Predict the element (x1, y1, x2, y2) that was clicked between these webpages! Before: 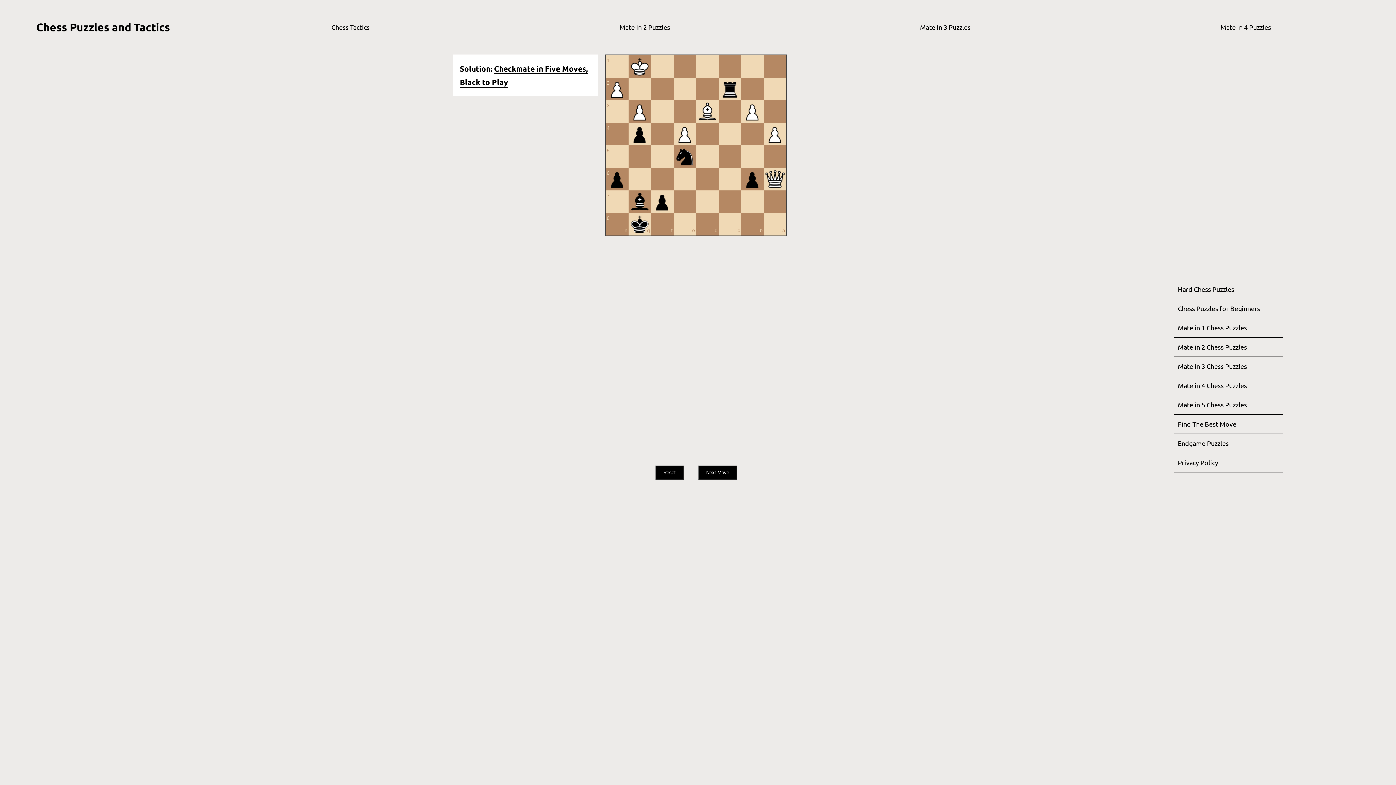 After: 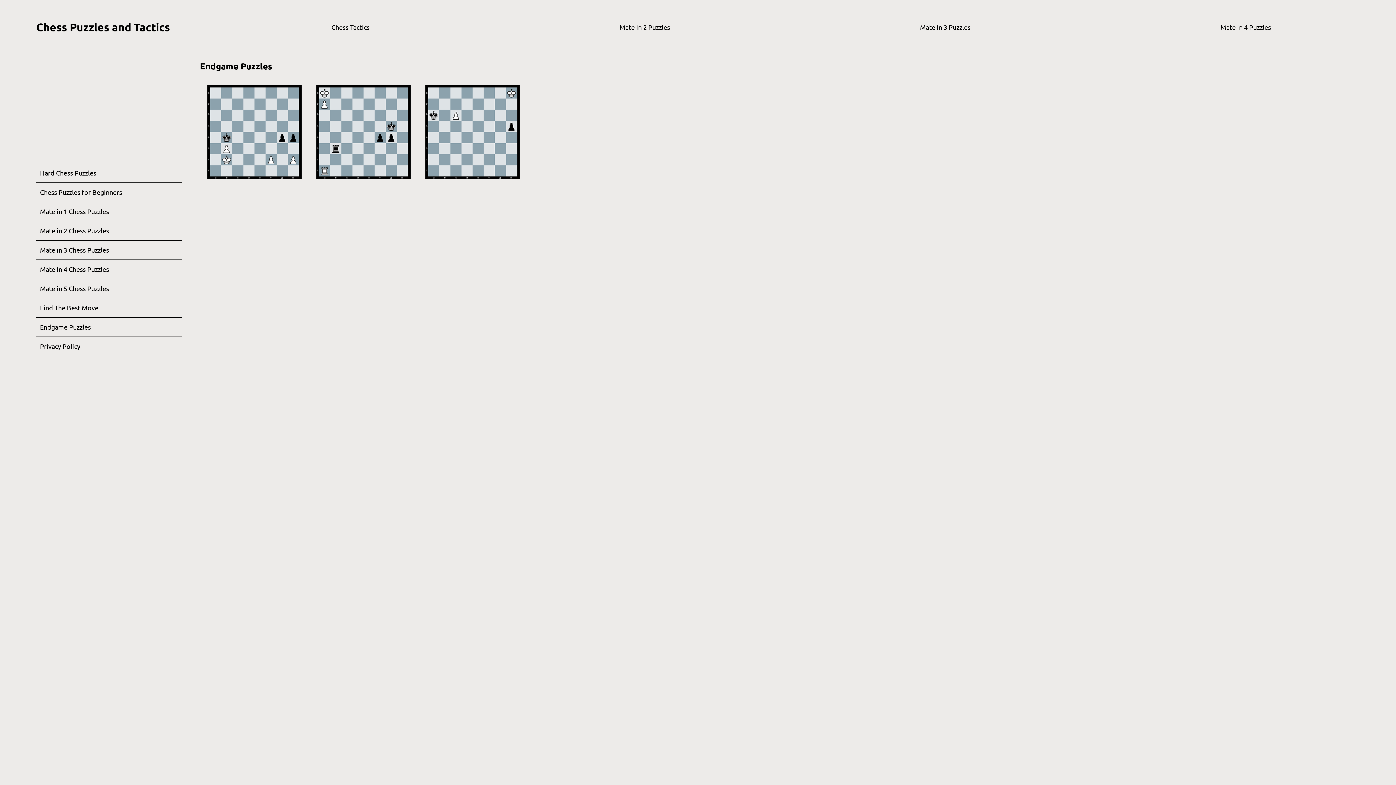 Action: label: Endgame Puzzles bbox: (1178, 439, 1229, 447)